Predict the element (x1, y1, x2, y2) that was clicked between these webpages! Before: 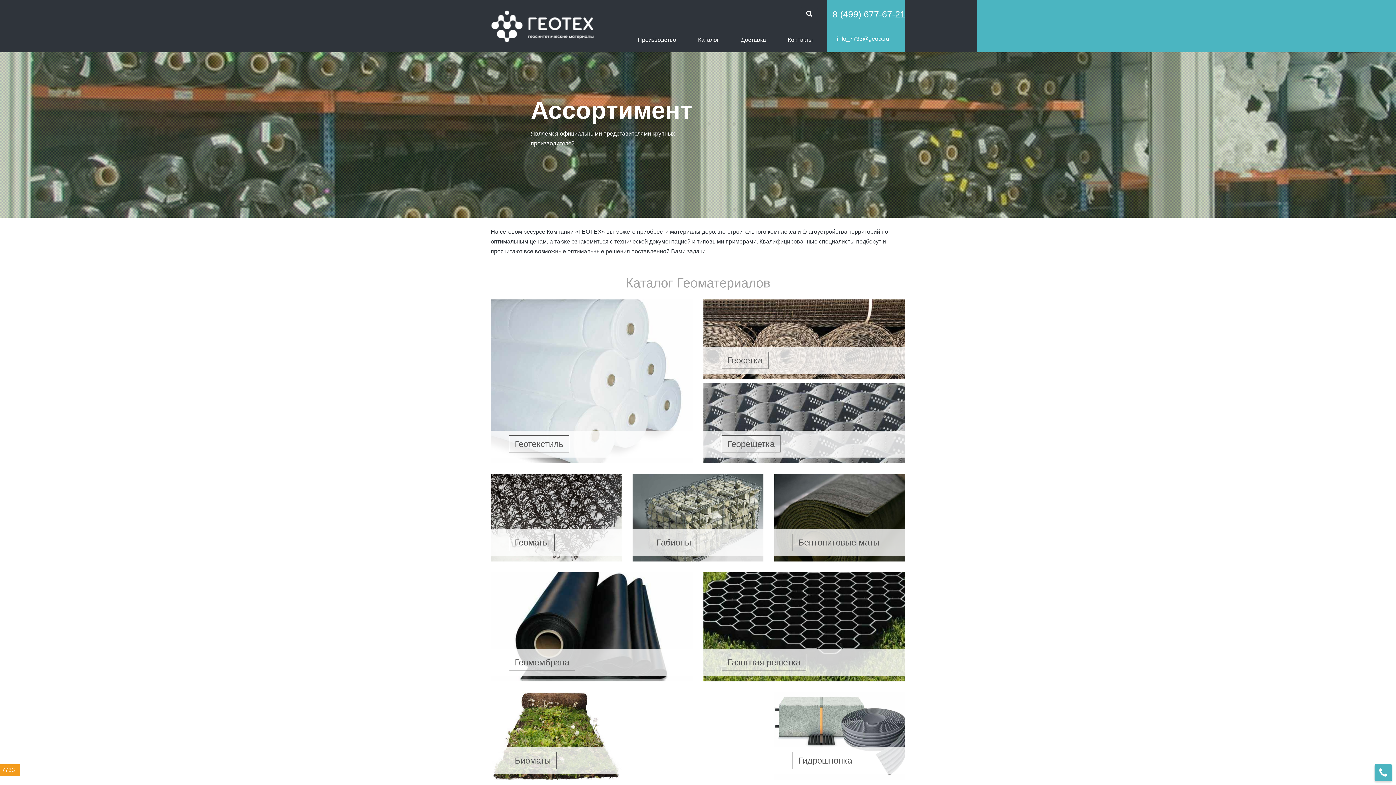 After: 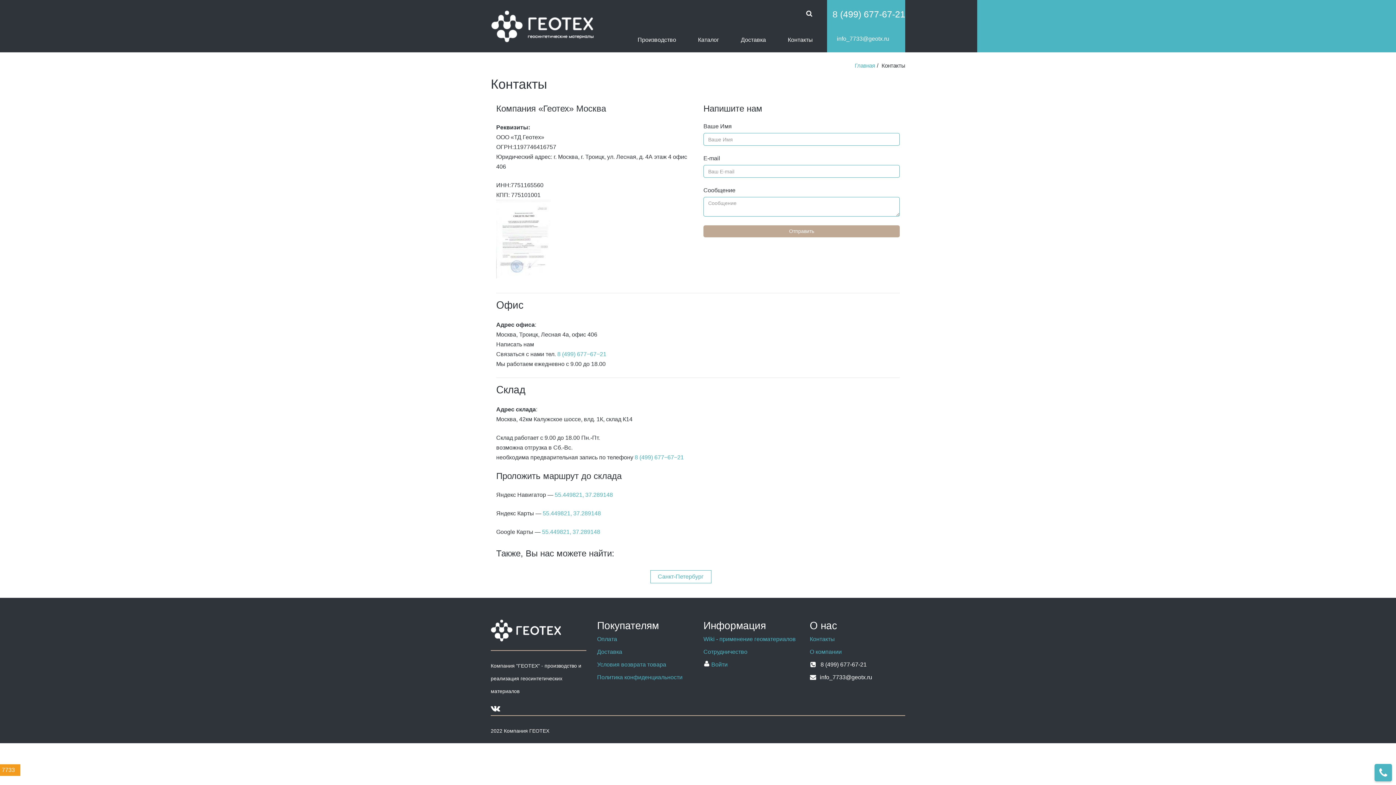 Action: bbox: (782, 31, 818, 52) label: Контакты